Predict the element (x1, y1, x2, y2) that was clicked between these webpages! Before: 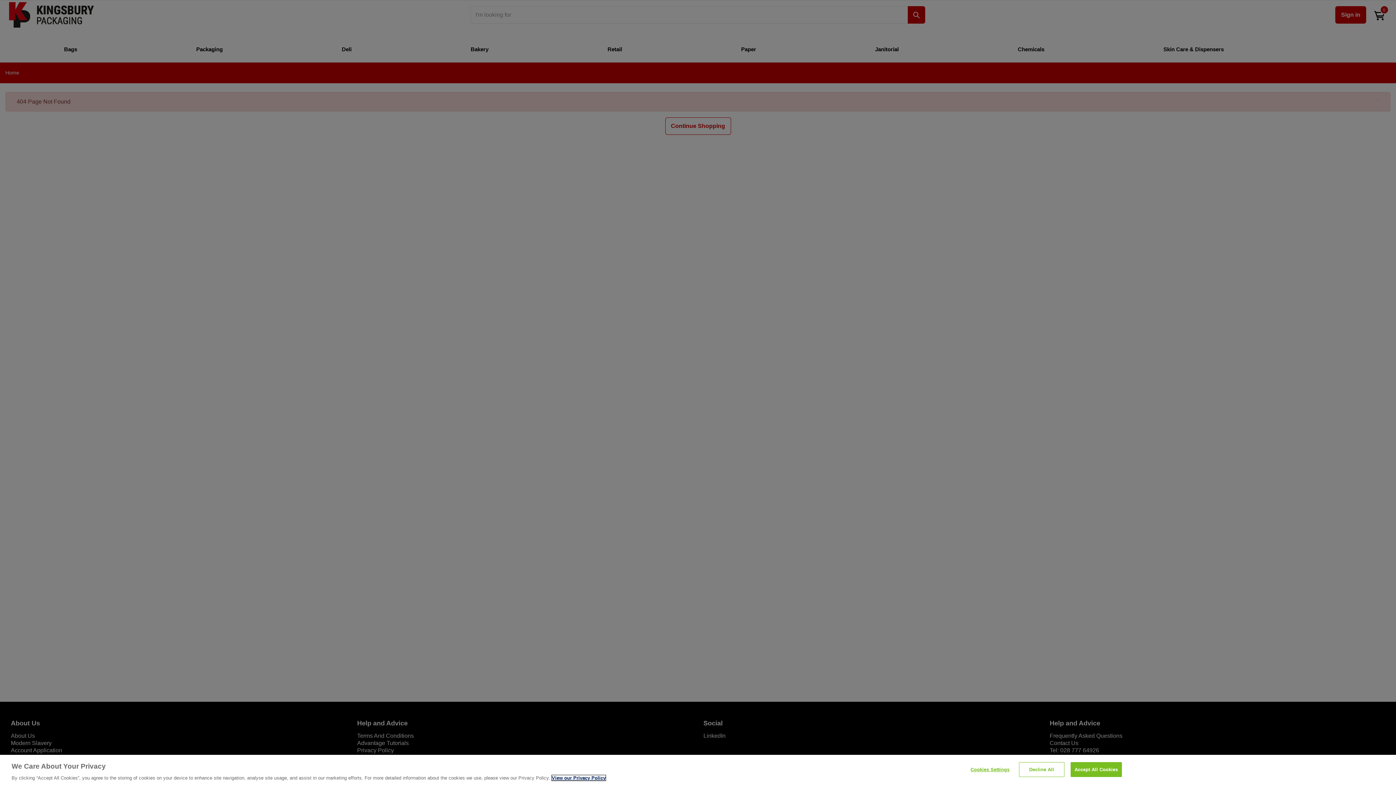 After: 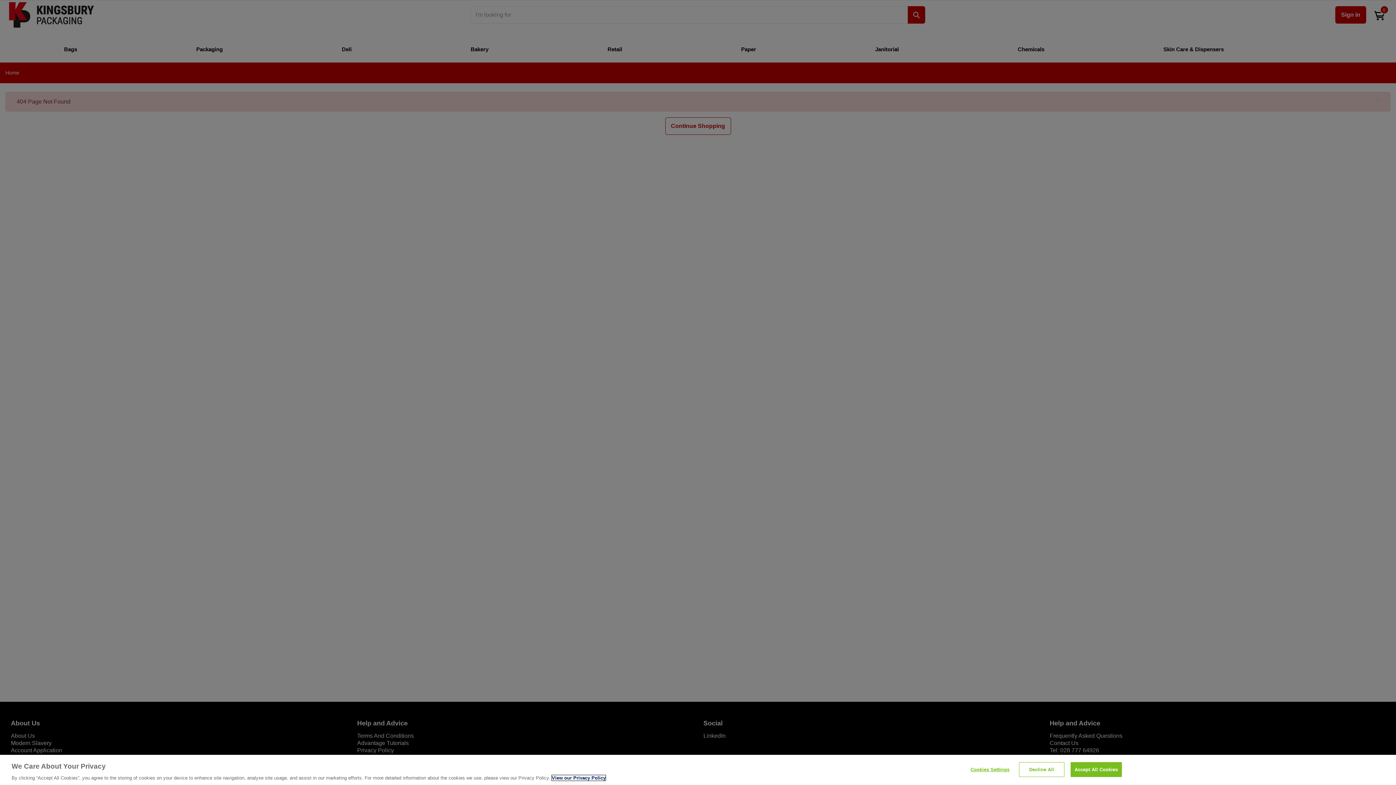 Action: label: More information about your privacy, opens in a new tab bbox: (552, 775, 605, 781)